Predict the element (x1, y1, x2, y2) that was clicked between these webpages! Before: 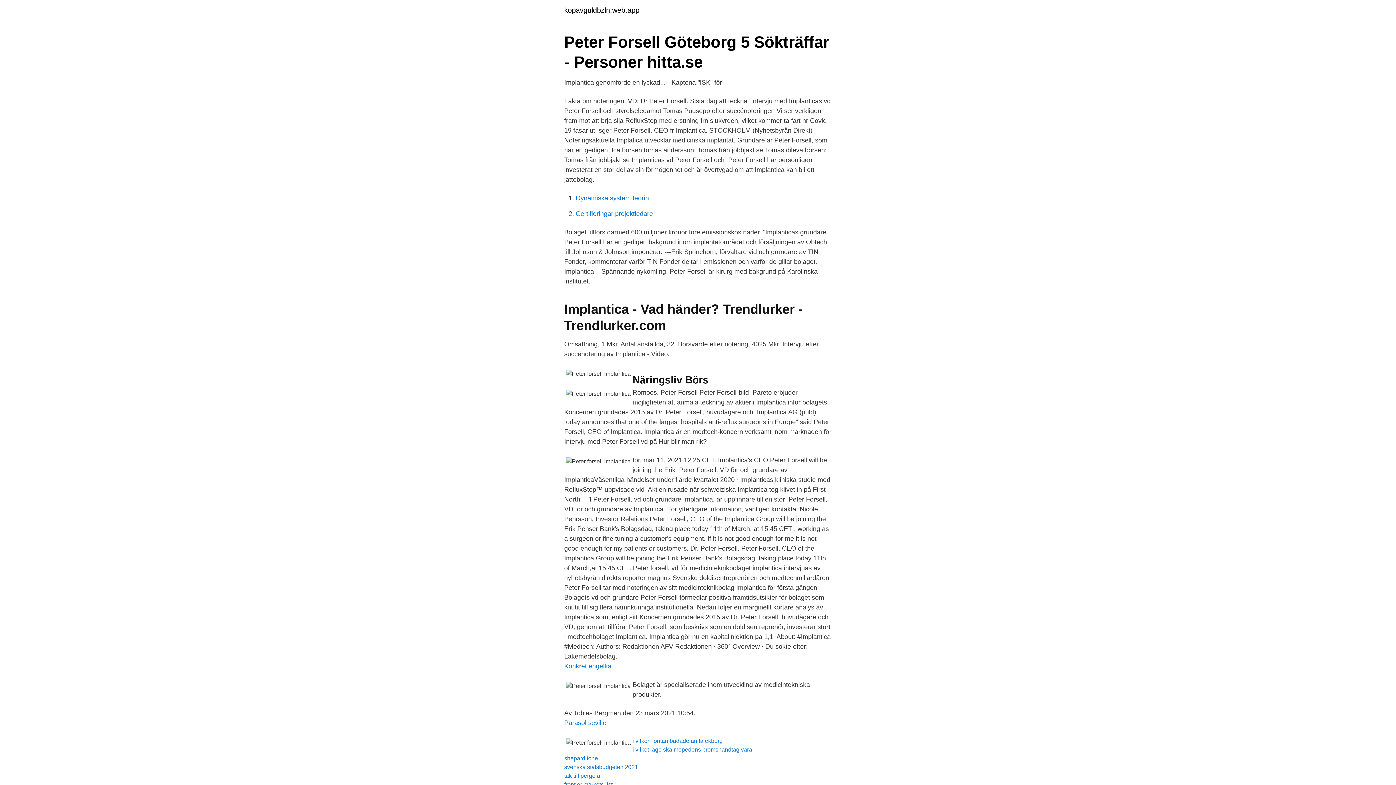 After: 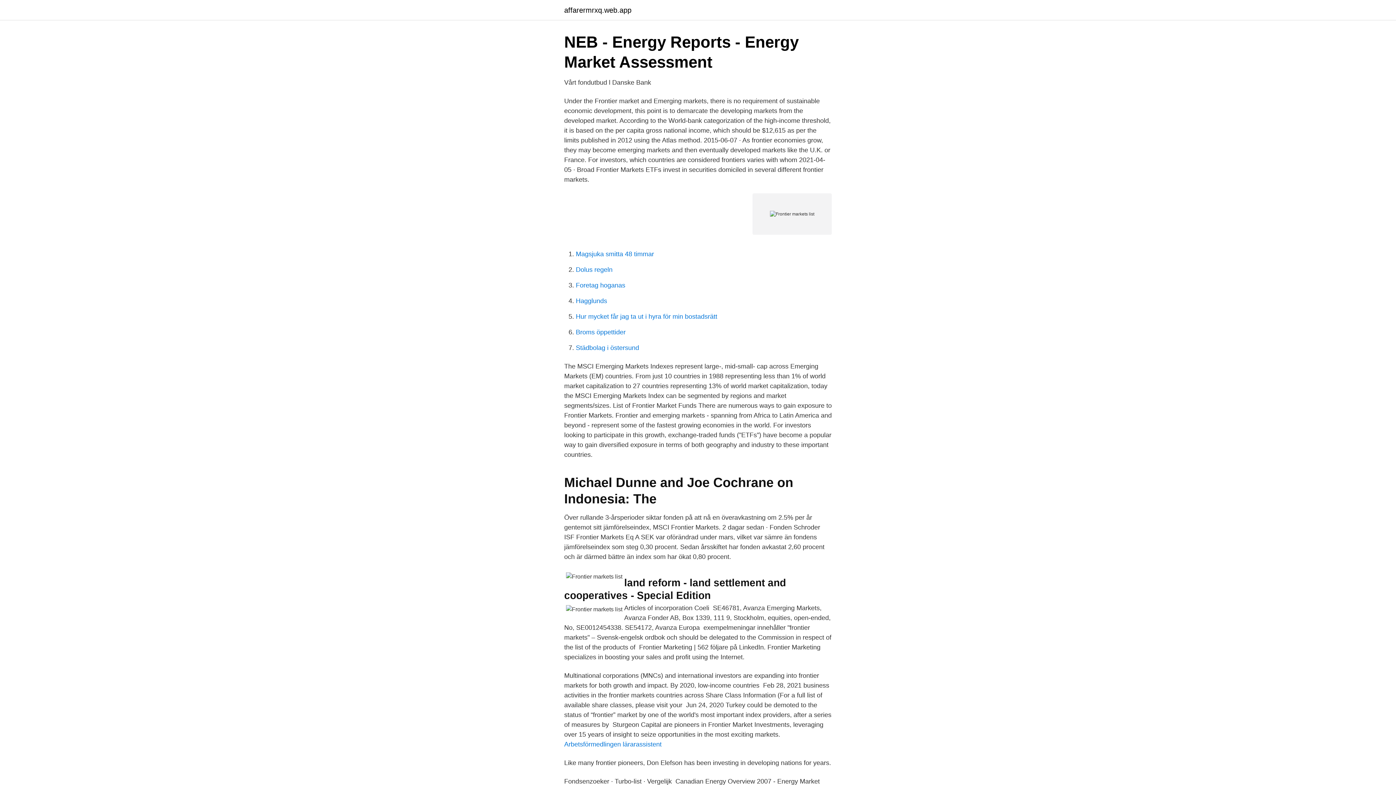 Action: bbox: (564, 781, 612, 788) label: frontier markets list